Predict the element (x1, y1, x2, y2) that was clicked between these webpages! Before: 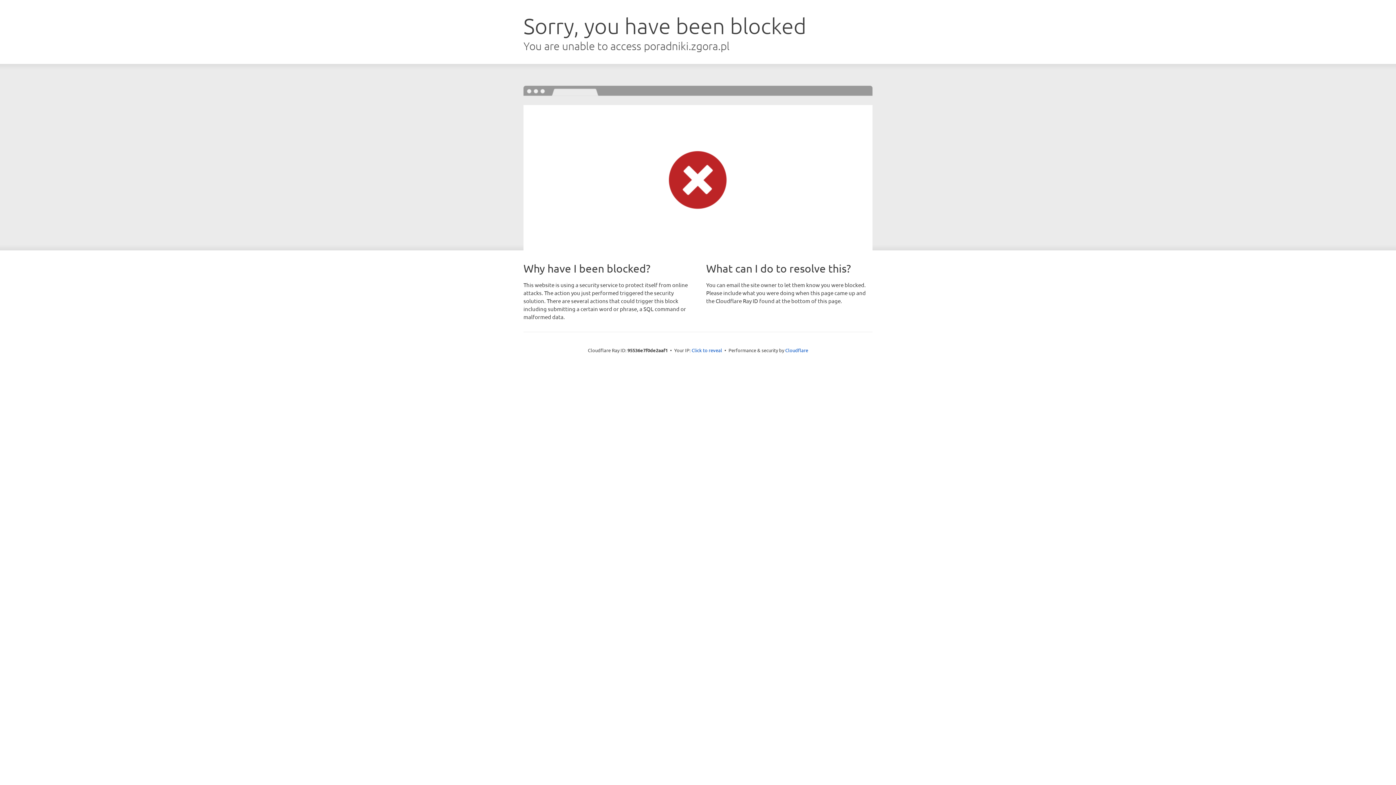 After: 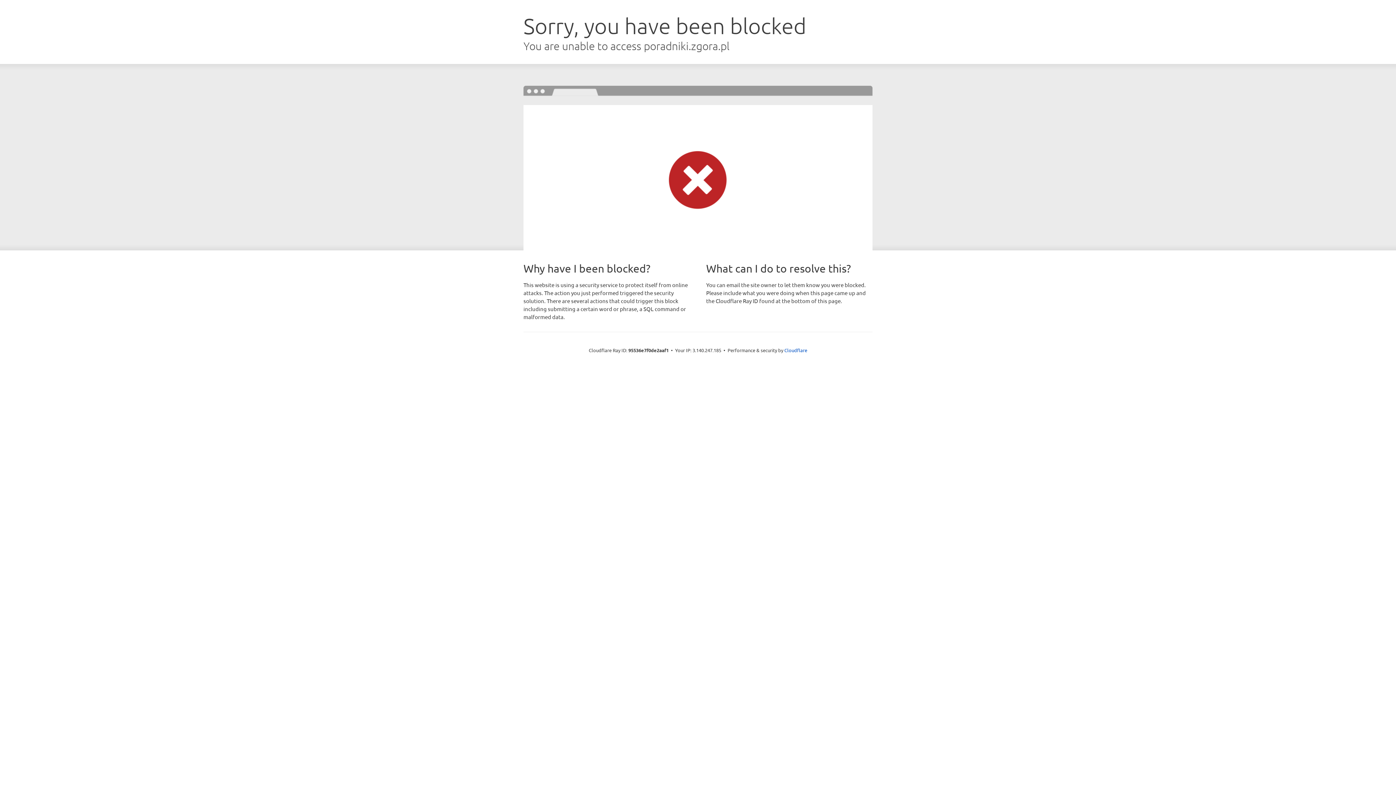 Action: label: Click to reveal bbox: (691, 346, 722, 353)